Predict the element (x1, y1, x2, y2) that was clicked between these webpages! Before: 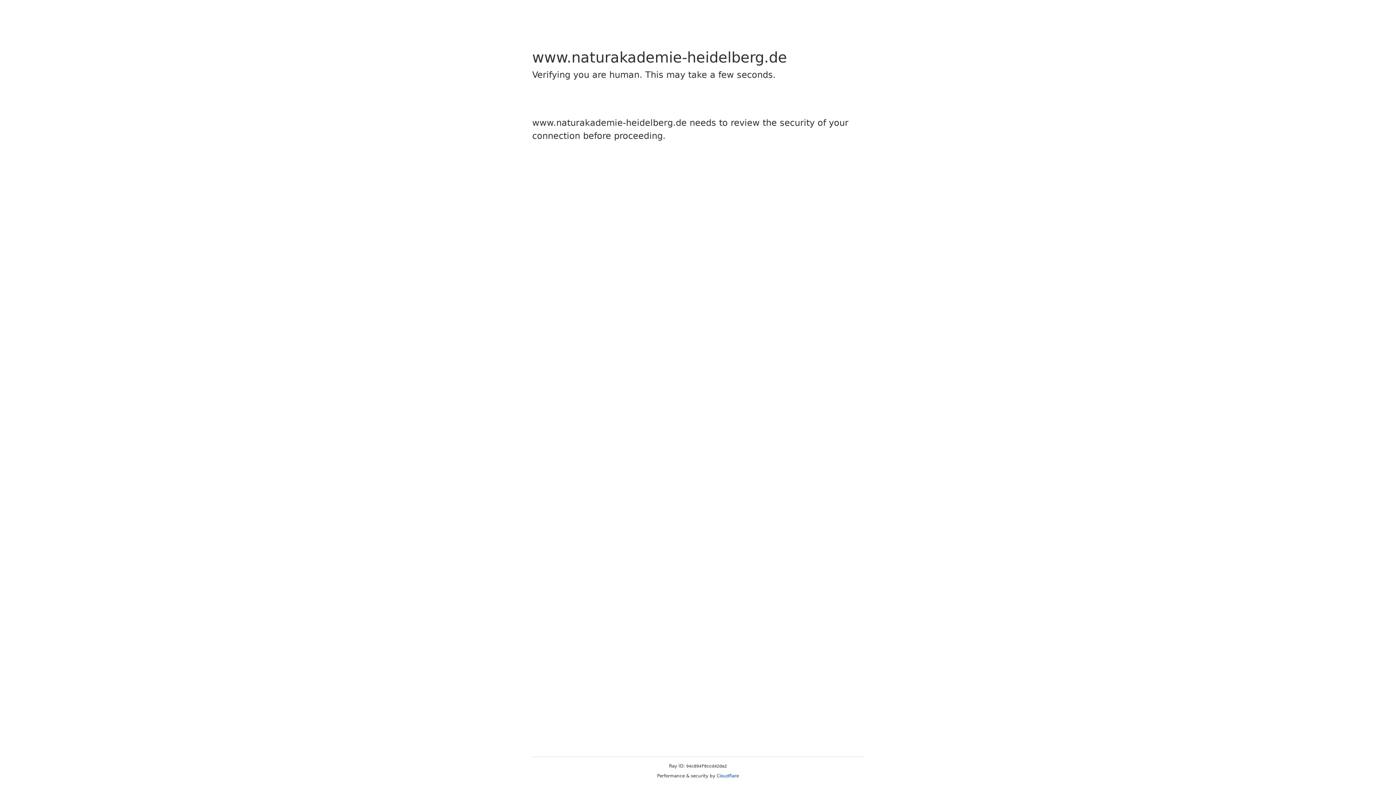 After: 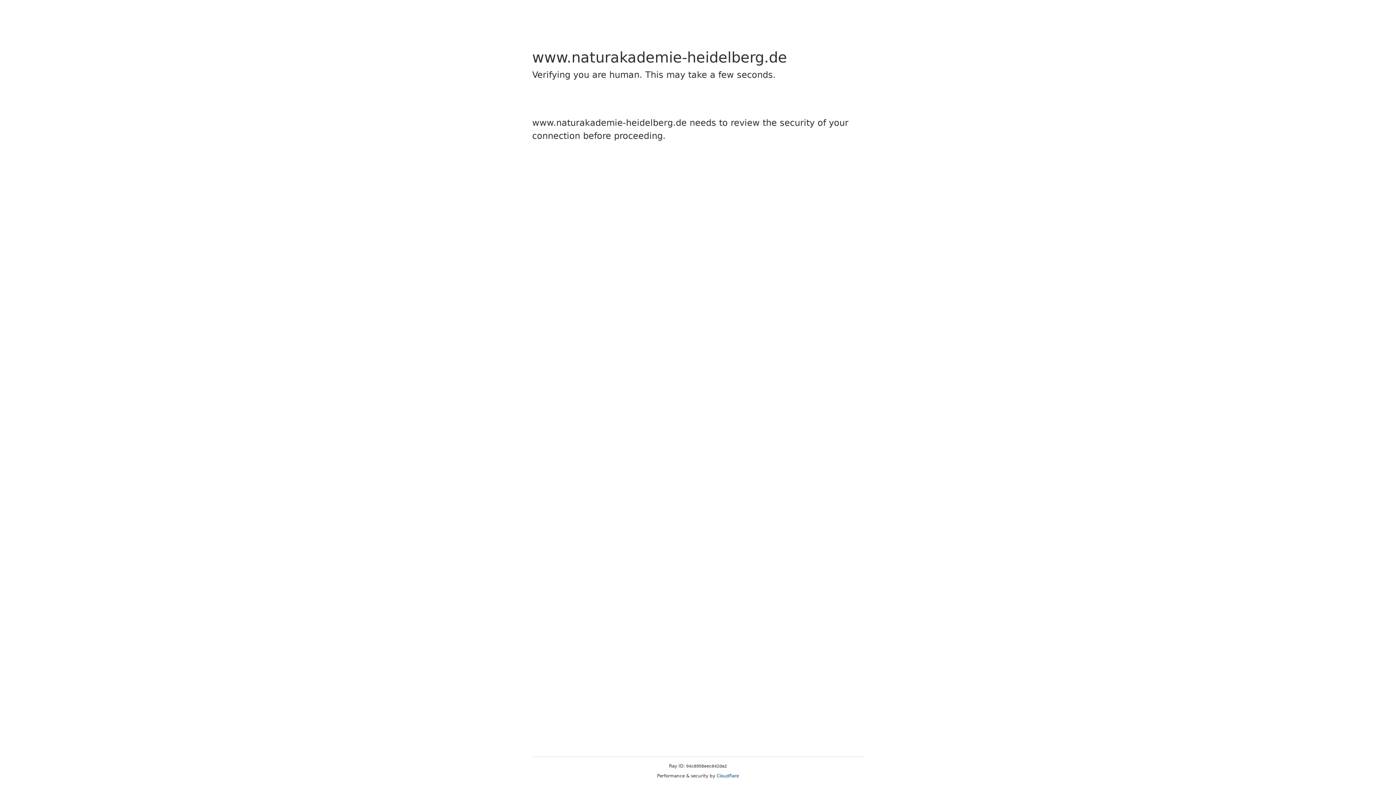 Action: label: Cloudflare bbox: (716, 773, 739, 778)